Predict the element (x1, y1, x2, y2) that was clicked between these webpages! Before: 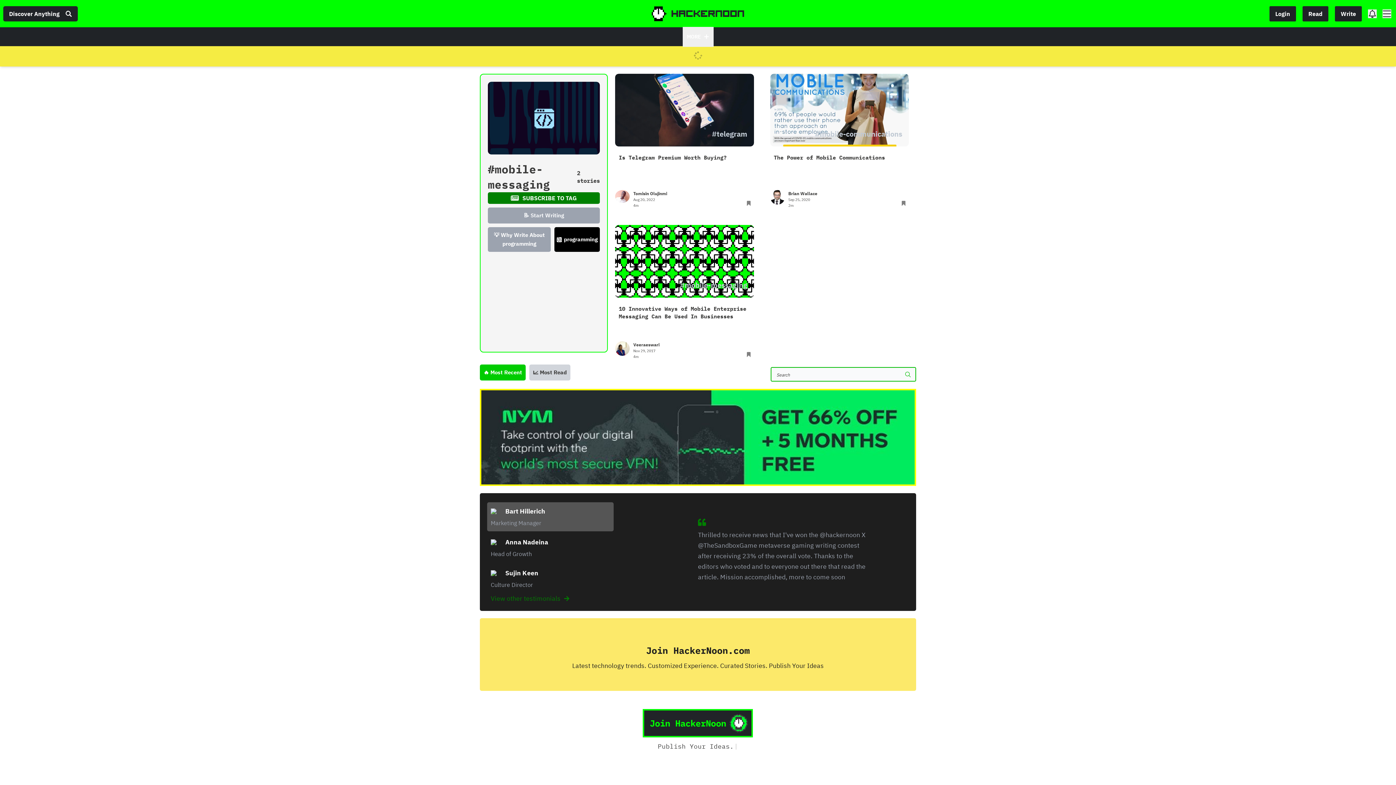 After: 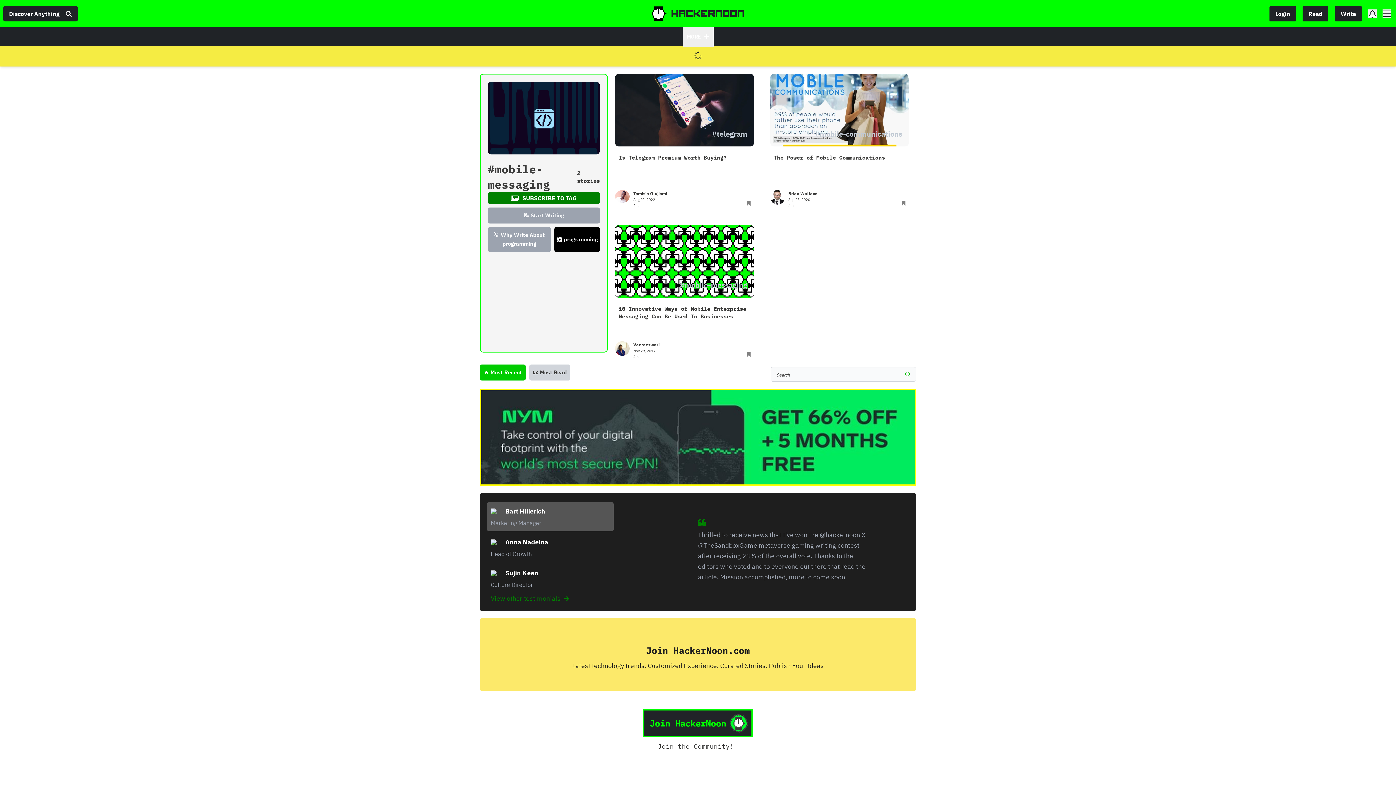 Action: bbox: (488, 227, 550, 252) label: 💡 Why Write About programming